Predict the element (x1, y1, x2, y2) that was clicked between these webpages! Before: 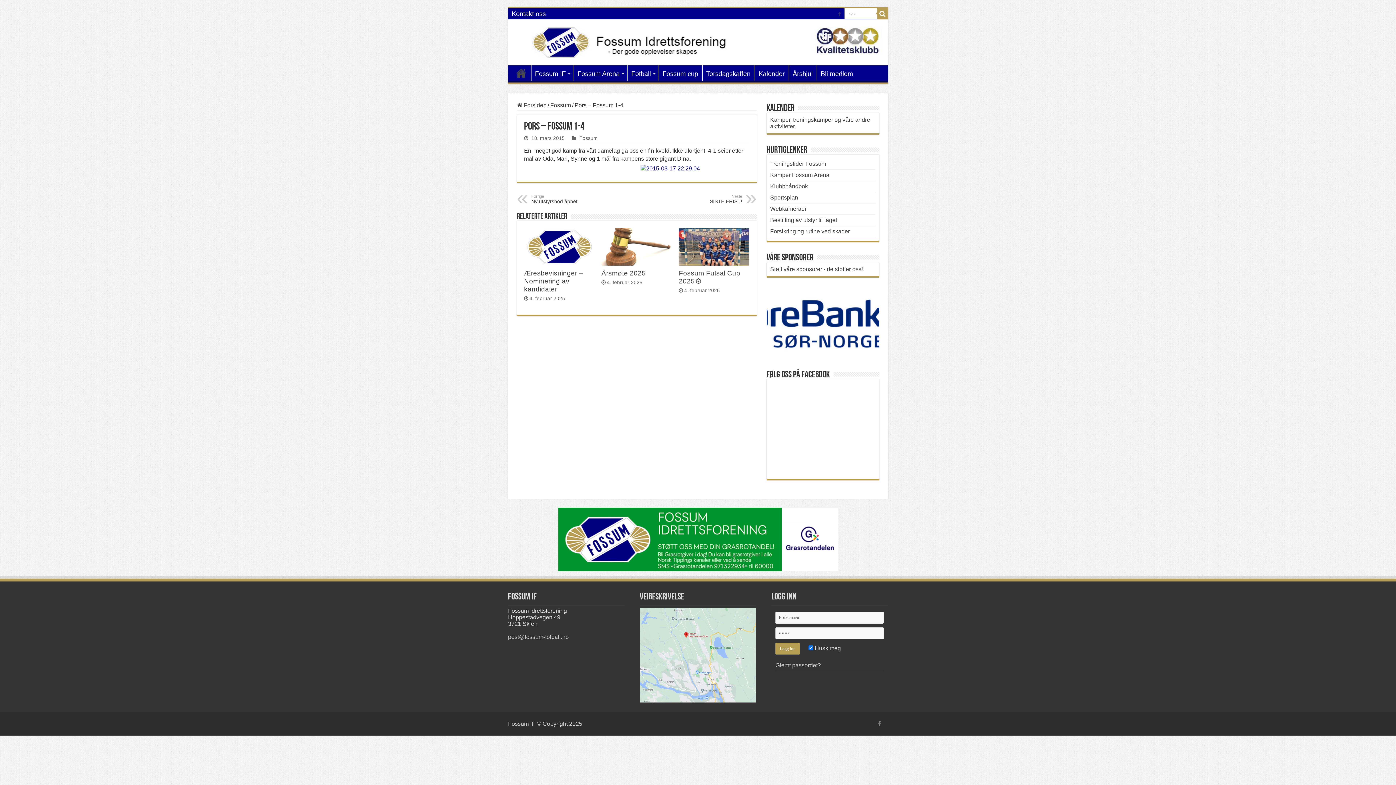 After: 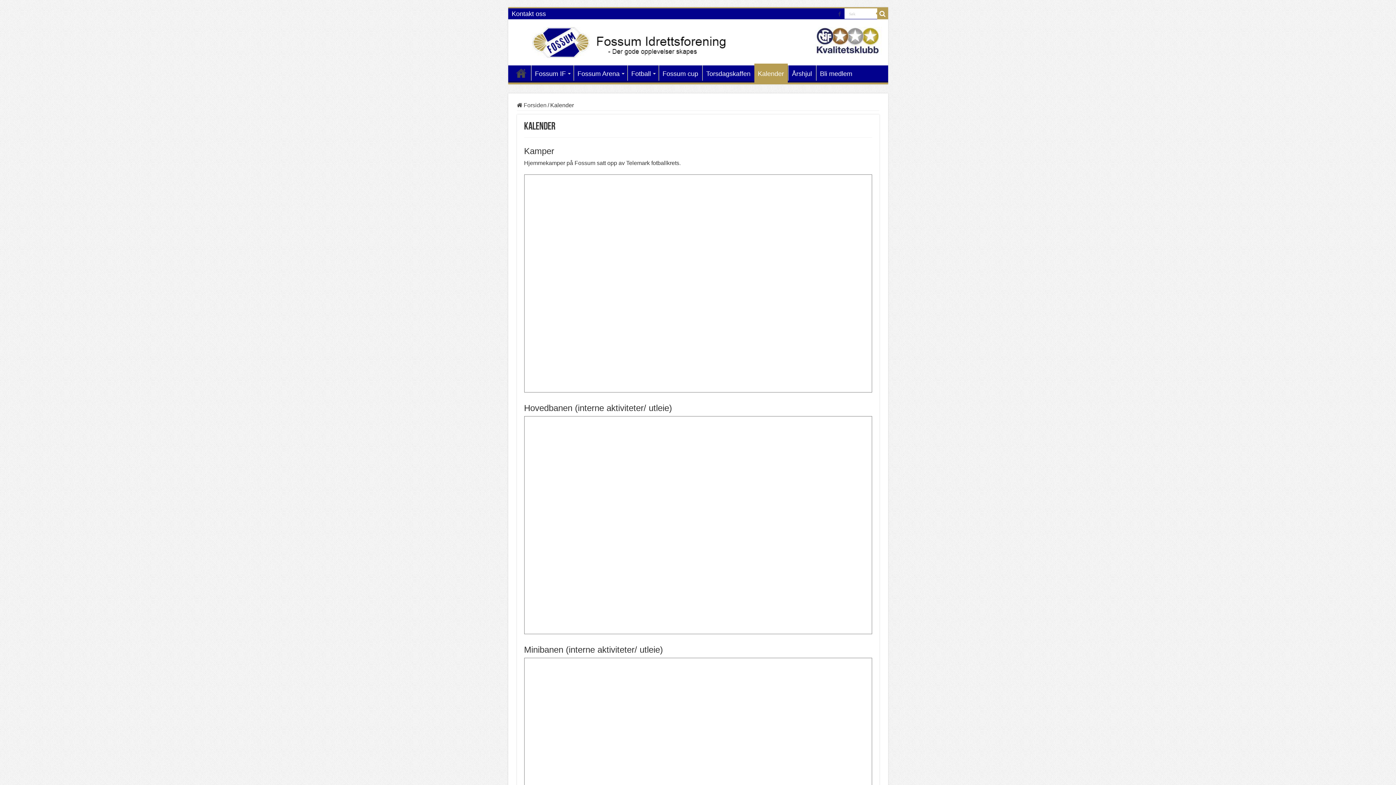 Action: label: Kalender bbox: (754, 65, 788, 80)